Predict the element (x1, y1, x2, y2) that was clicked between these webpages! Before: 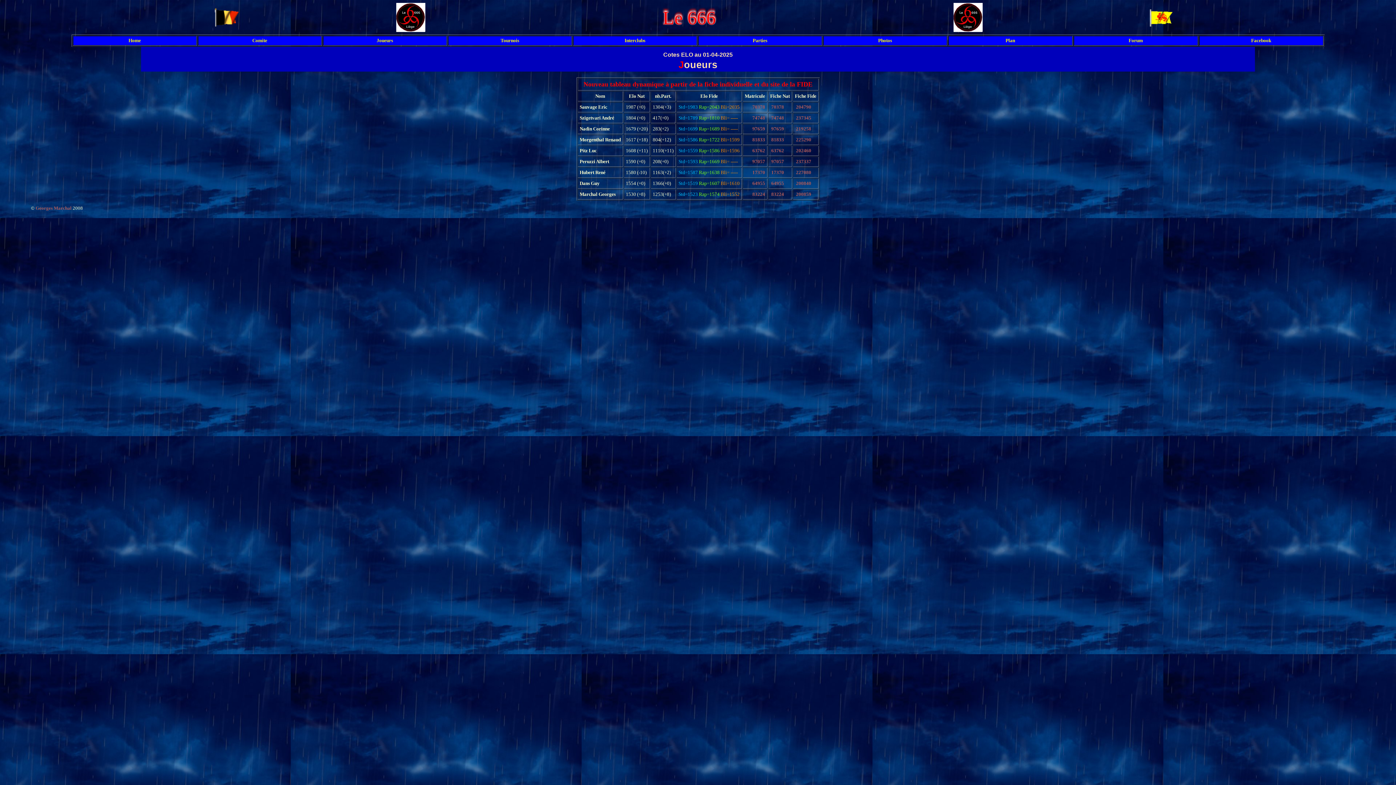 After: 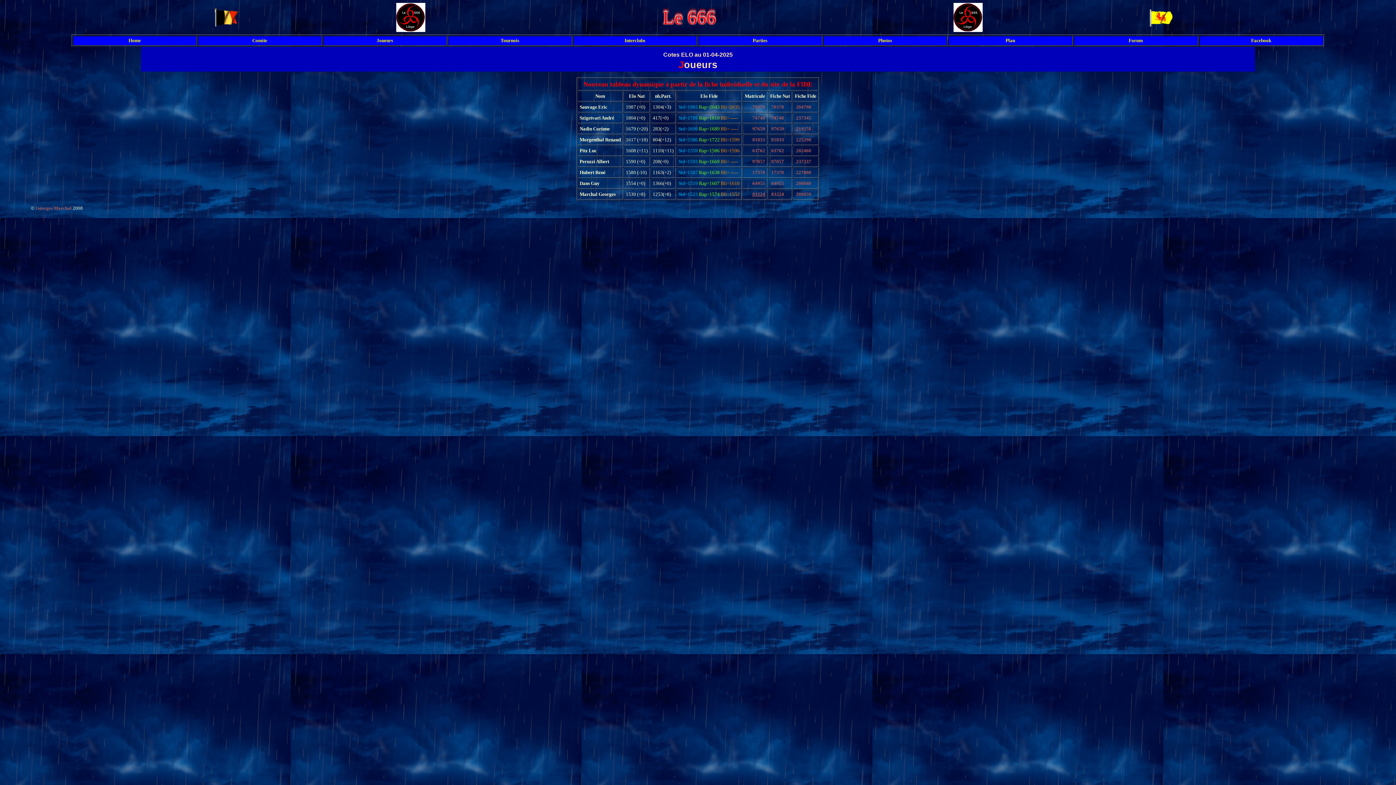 Action: bbox: (752, 191, 765, 197) label: 83224